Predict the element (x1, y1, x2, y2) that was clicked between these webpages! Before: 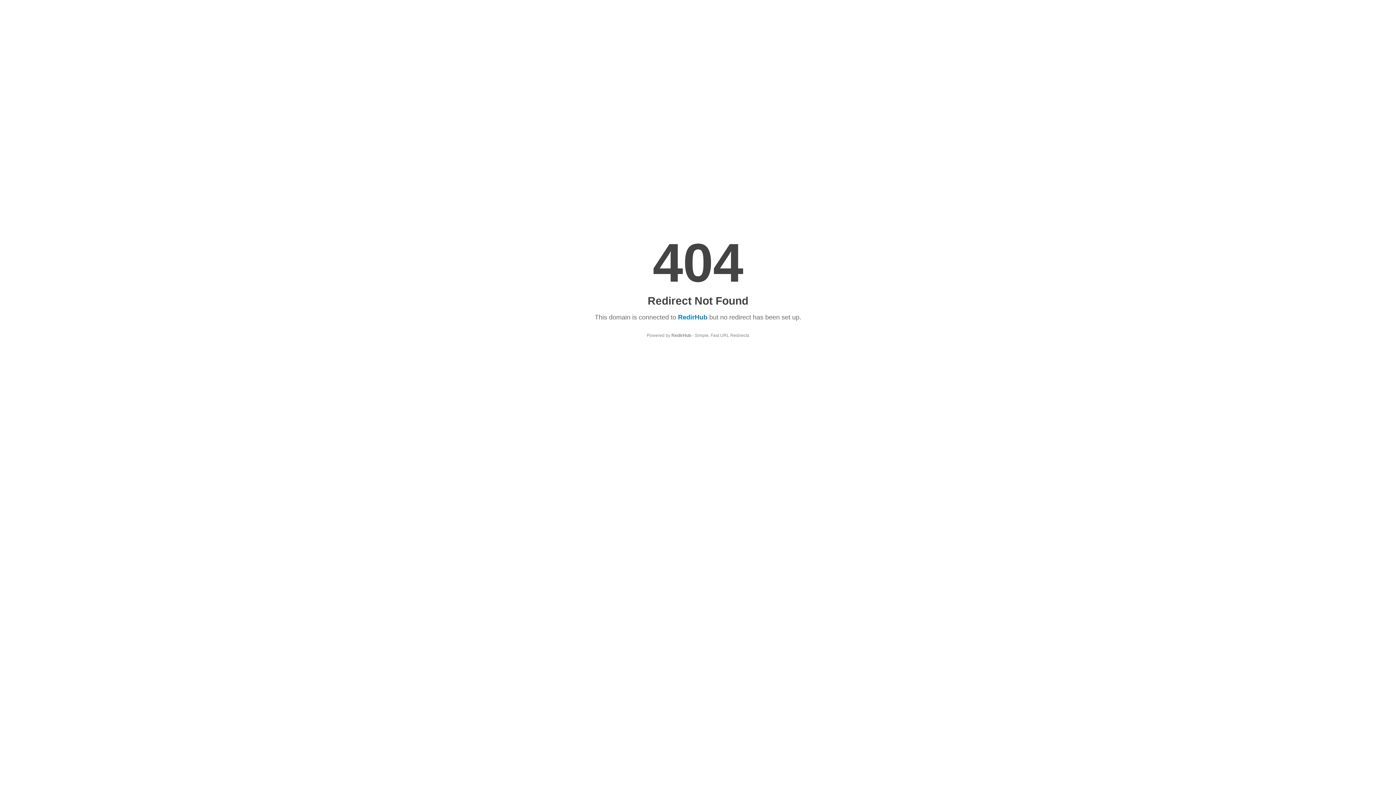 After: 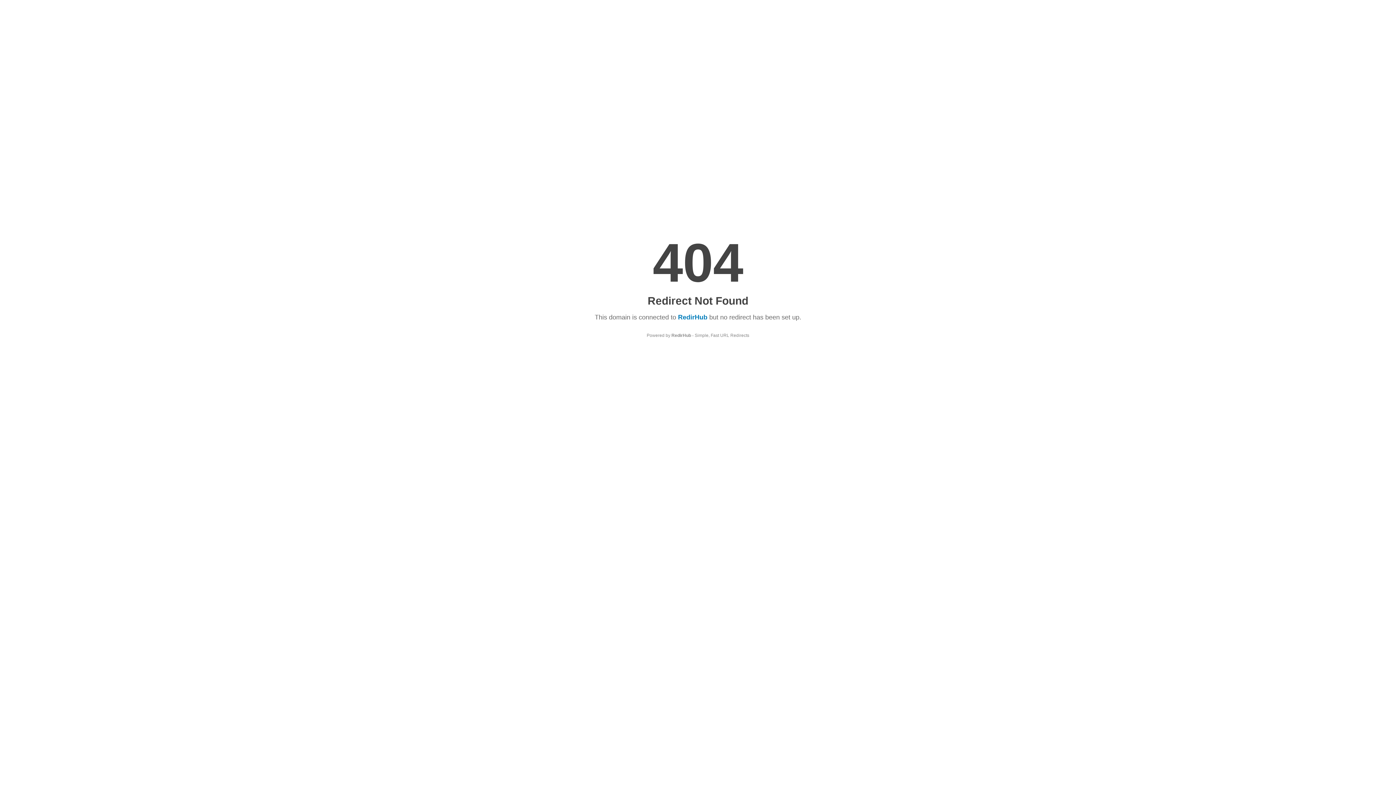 Action: bbox: (678, 313, 707, 321) label: RedirHub